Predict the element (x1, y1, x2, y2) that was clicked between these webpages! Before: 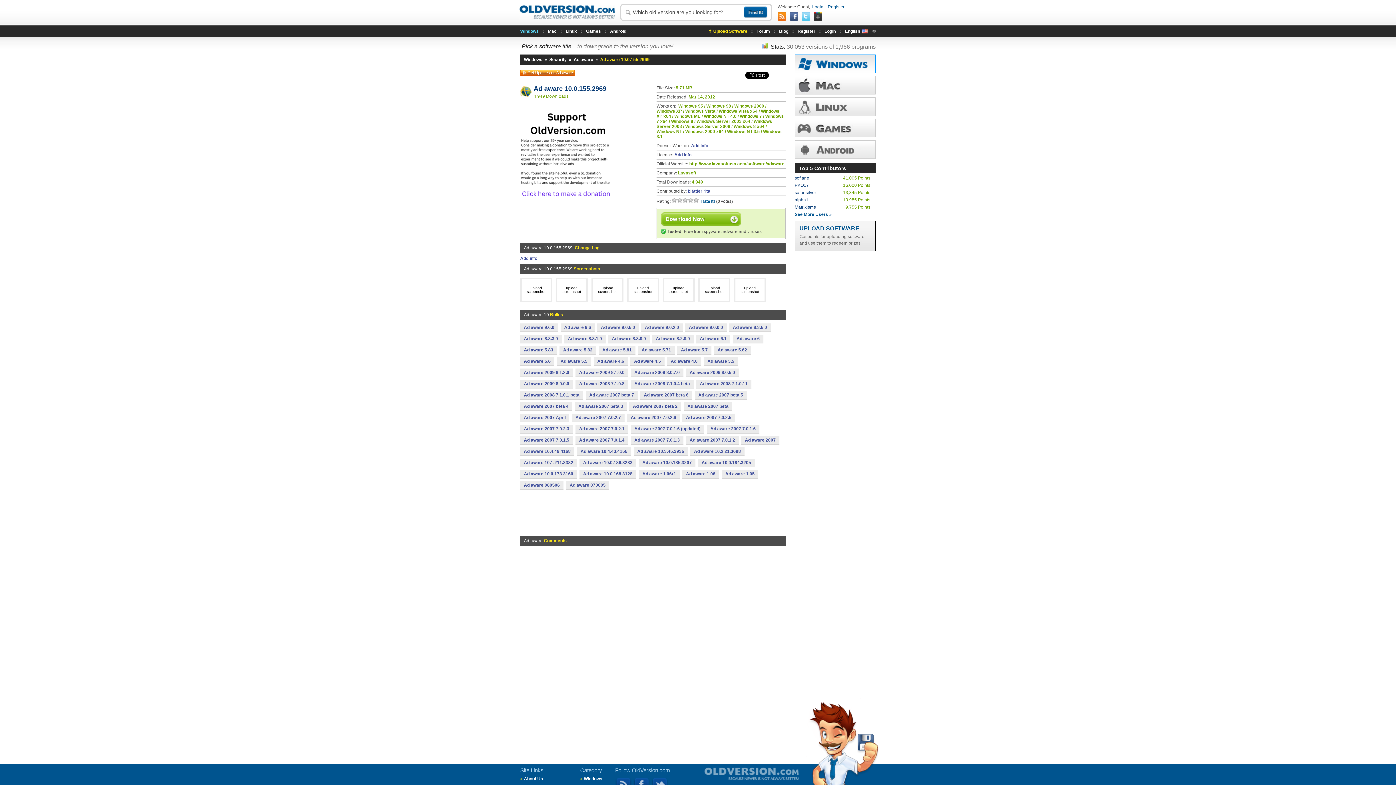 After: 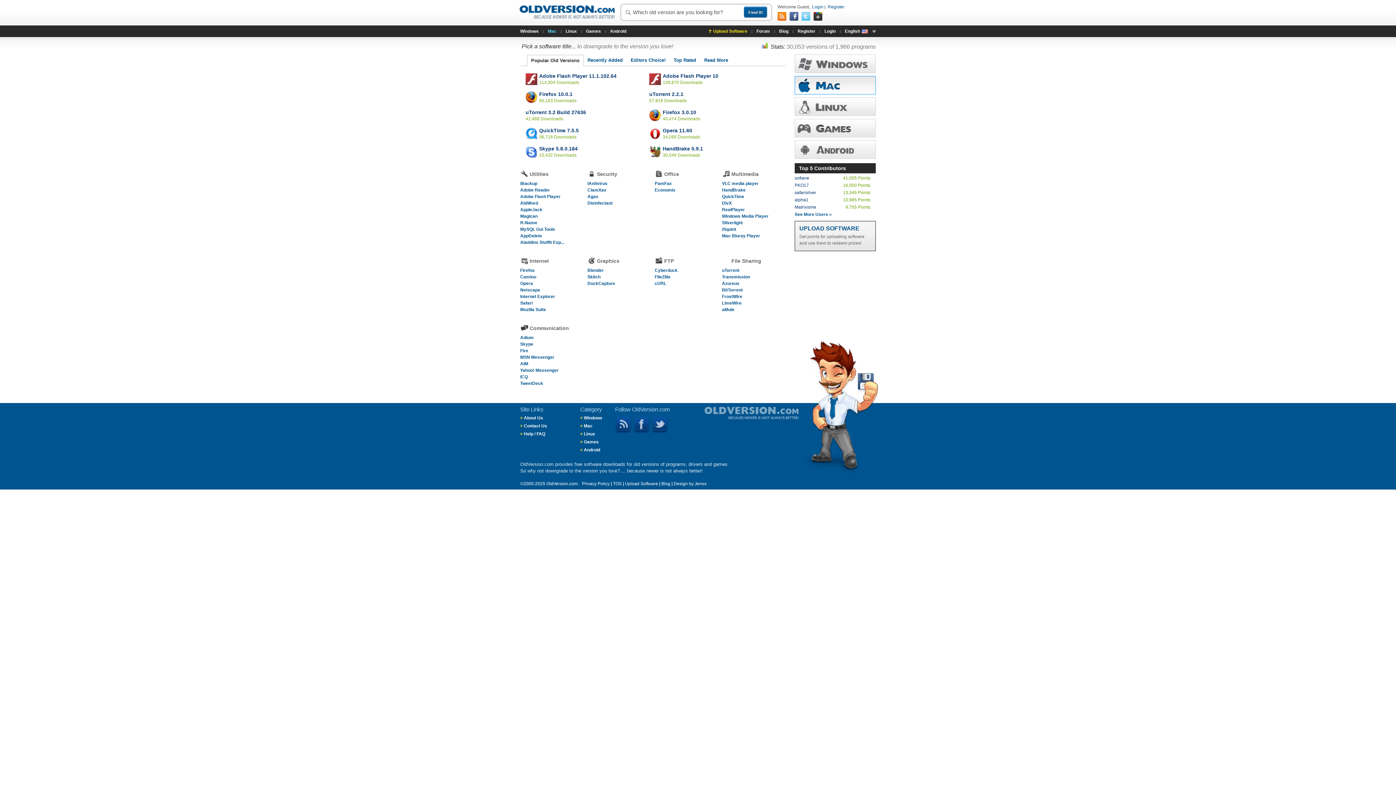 Action: label: Mac bbox: (548, 25, 556, 37)